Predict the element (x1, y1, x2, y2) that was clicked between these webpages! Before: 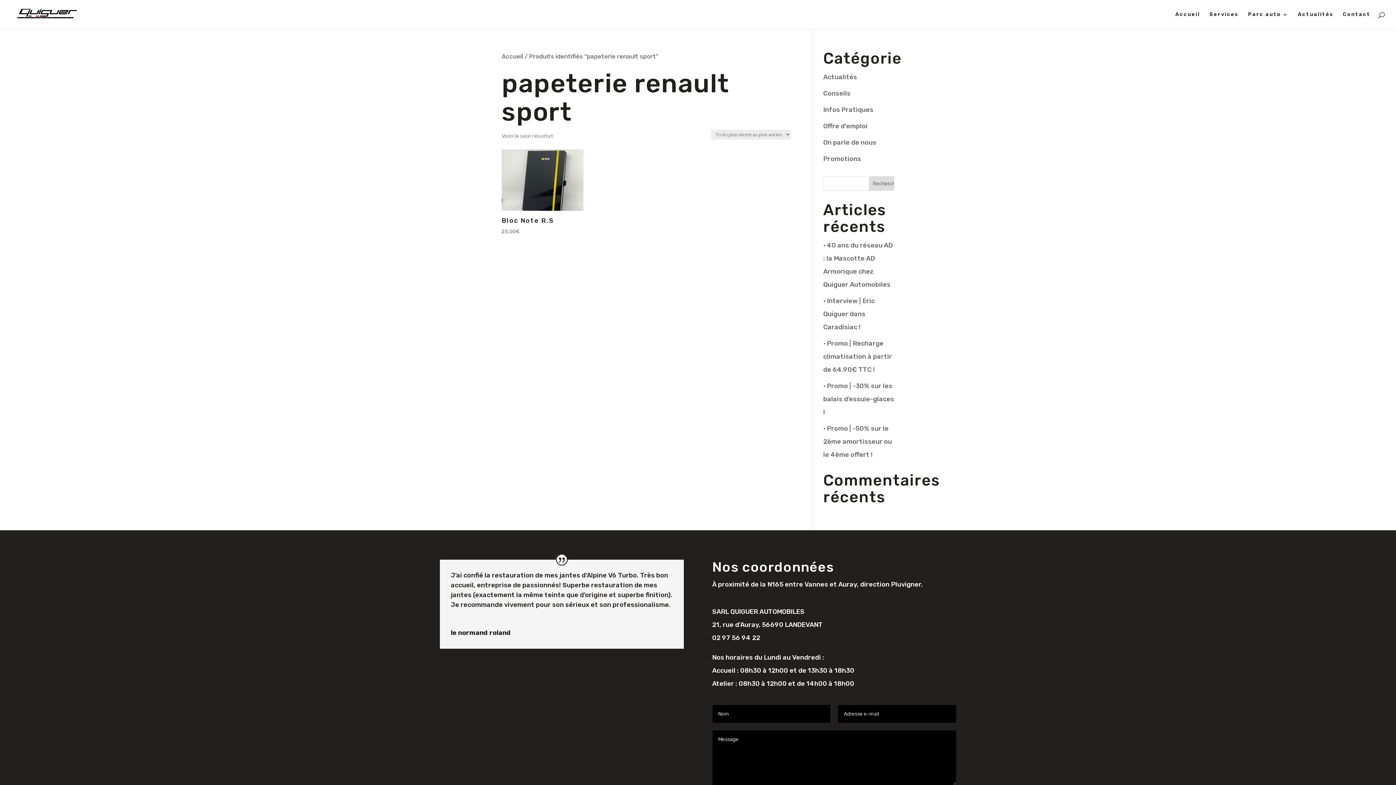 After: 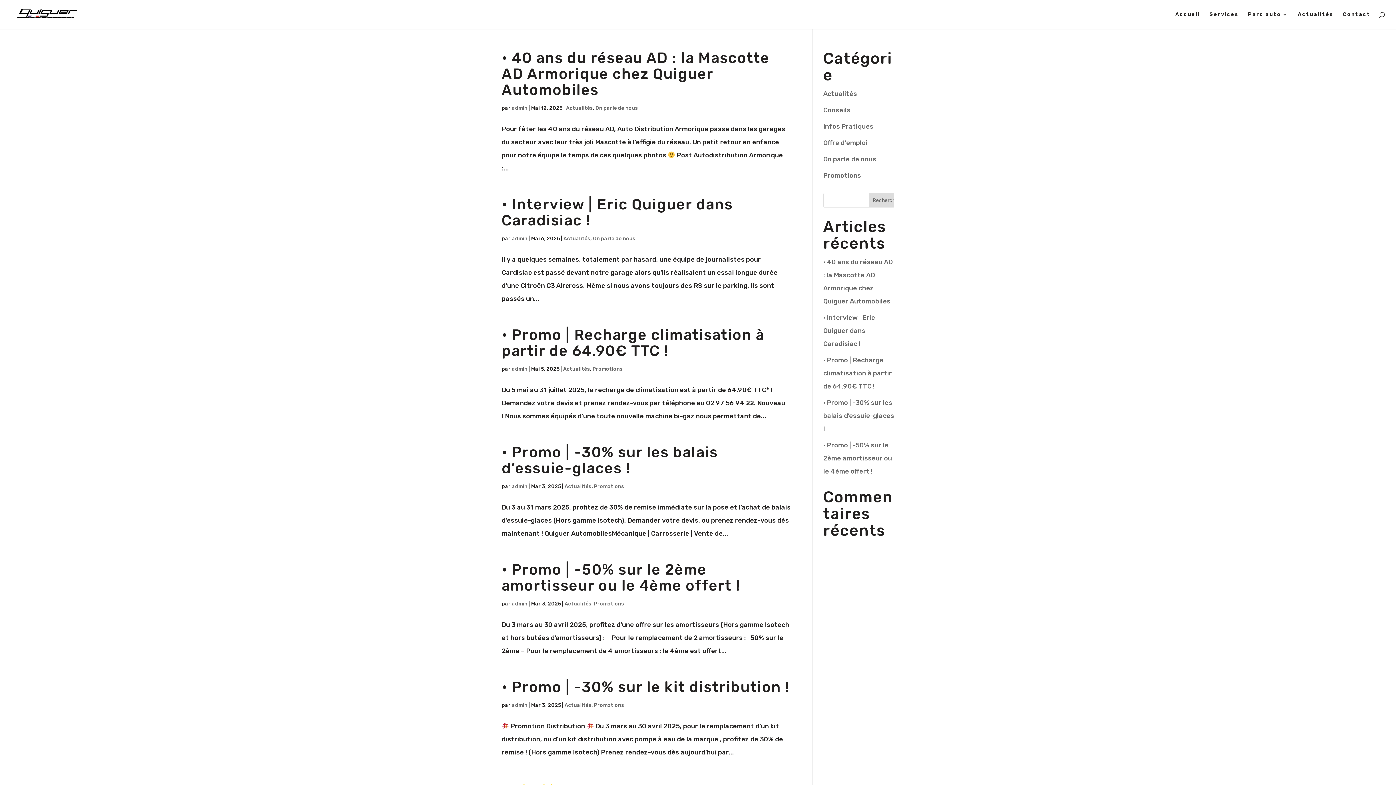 Action: label: Actualités bbox: (823, 73, 857, 81)